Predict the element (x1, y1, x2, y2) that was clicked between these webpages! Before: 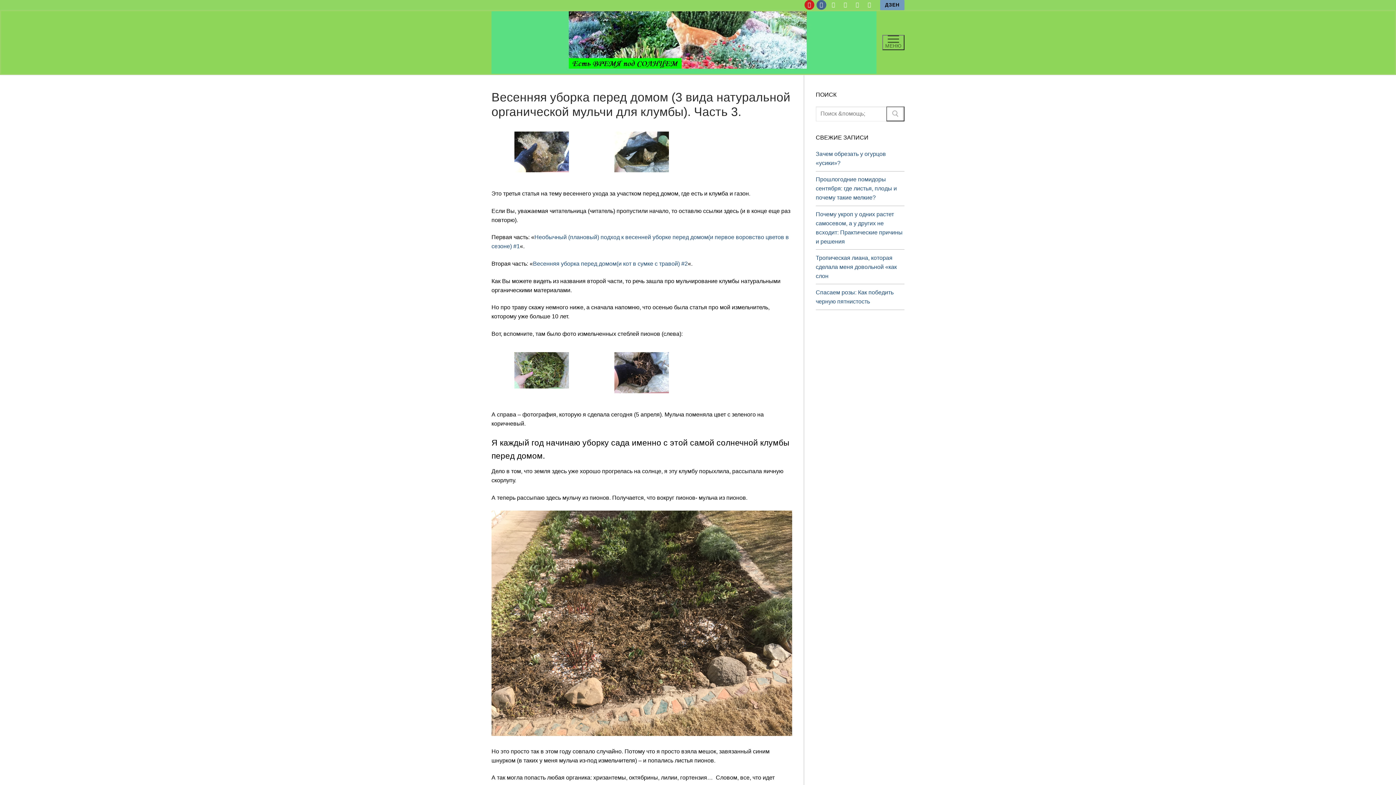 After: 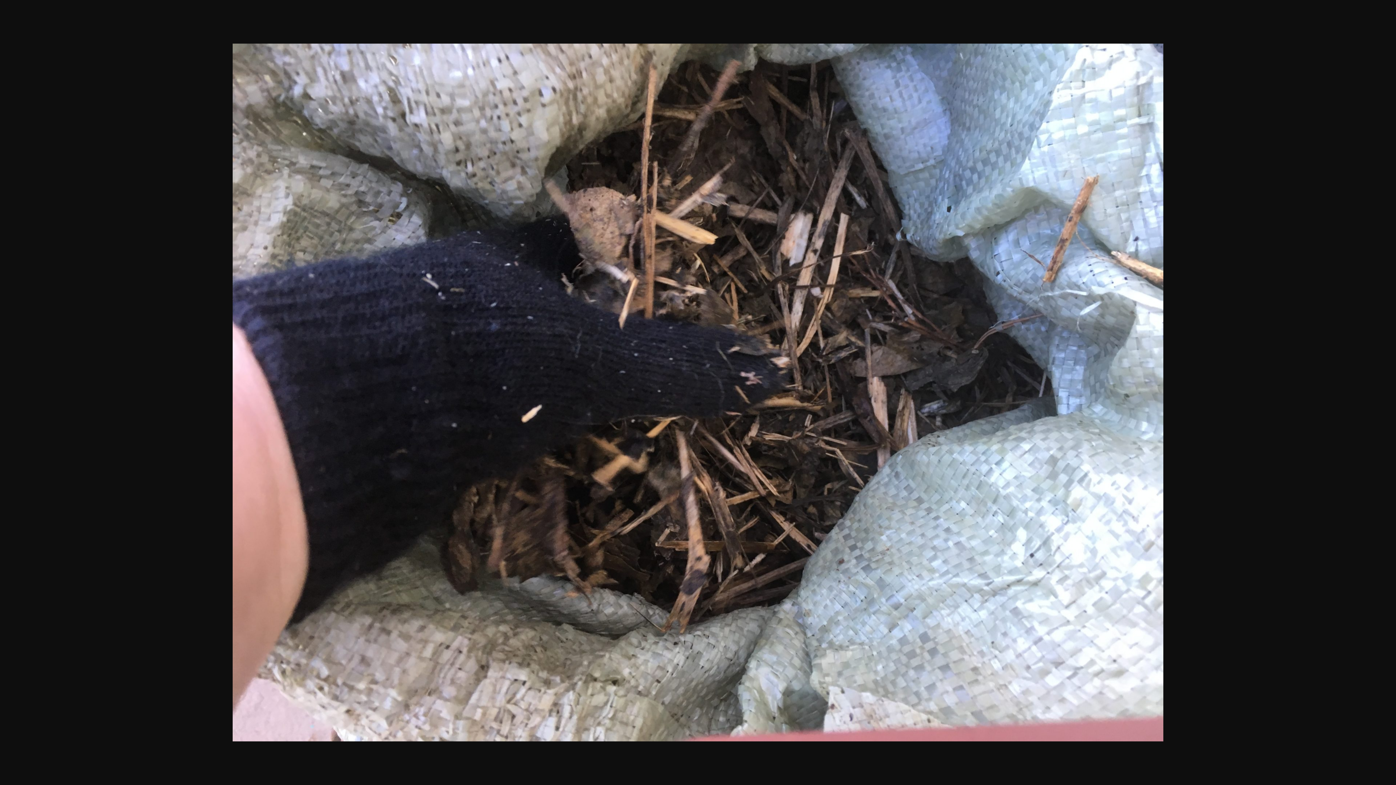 Action: bbox: (614, 388, 669, 394)